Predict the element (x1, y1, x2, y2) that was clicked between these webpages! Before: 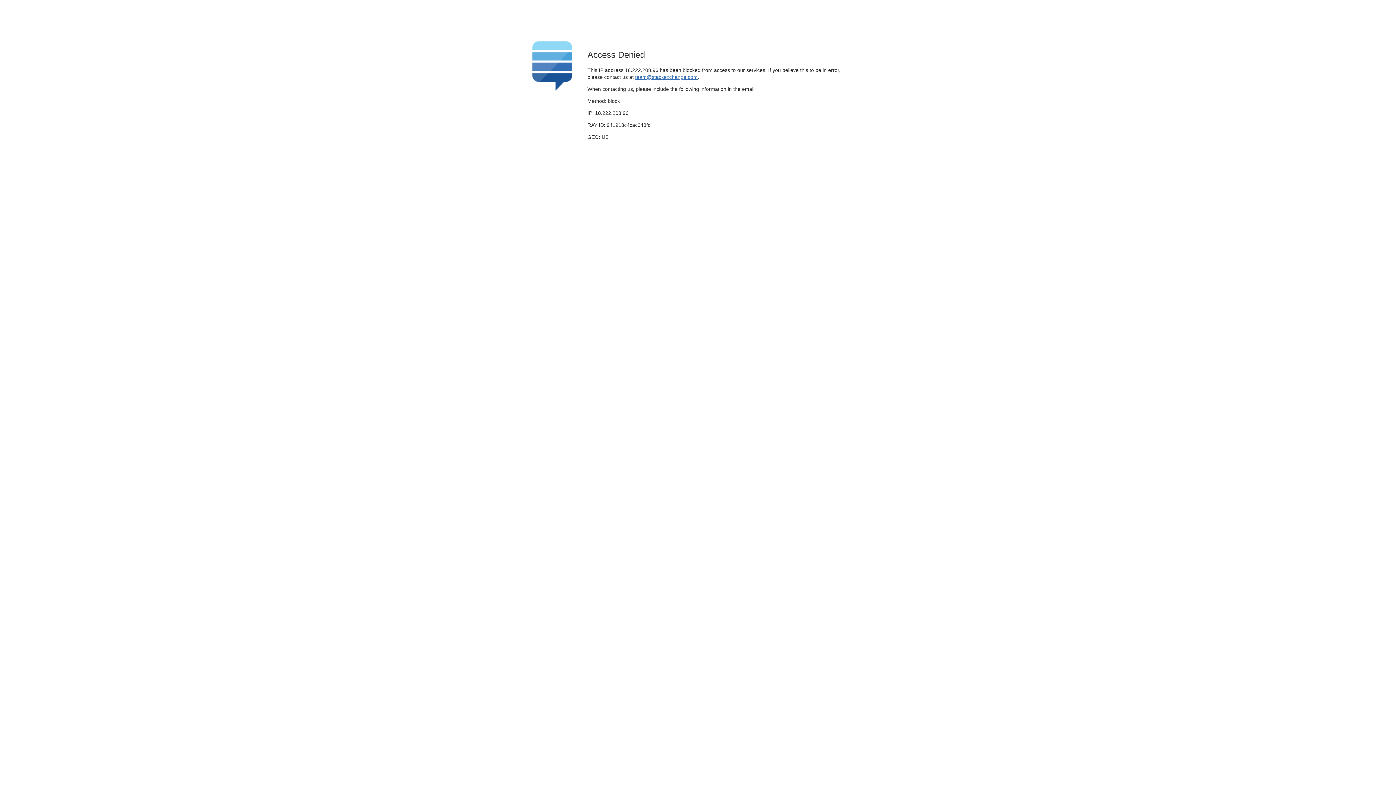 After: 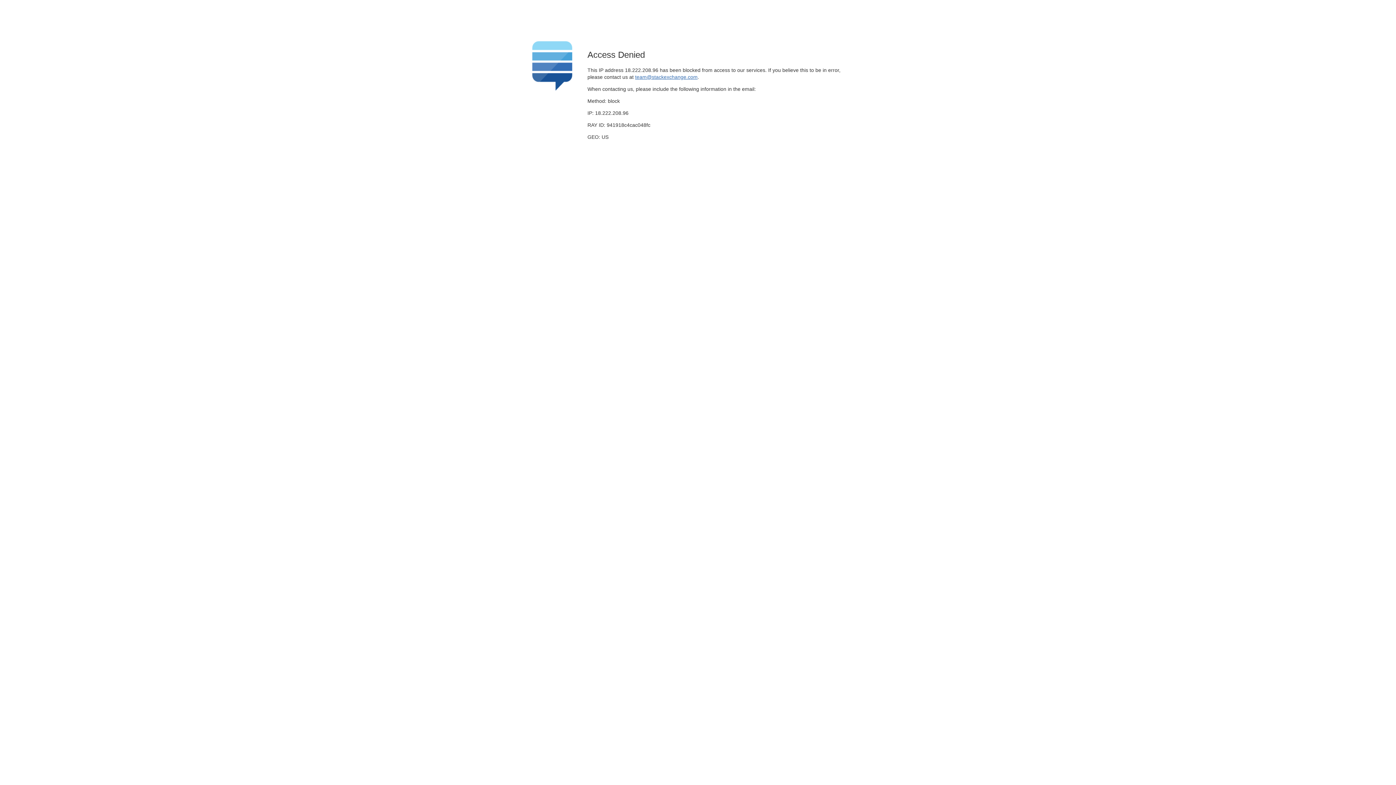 Action: bbox: (635, 74, 697, 79) label: team@stackexchange.com